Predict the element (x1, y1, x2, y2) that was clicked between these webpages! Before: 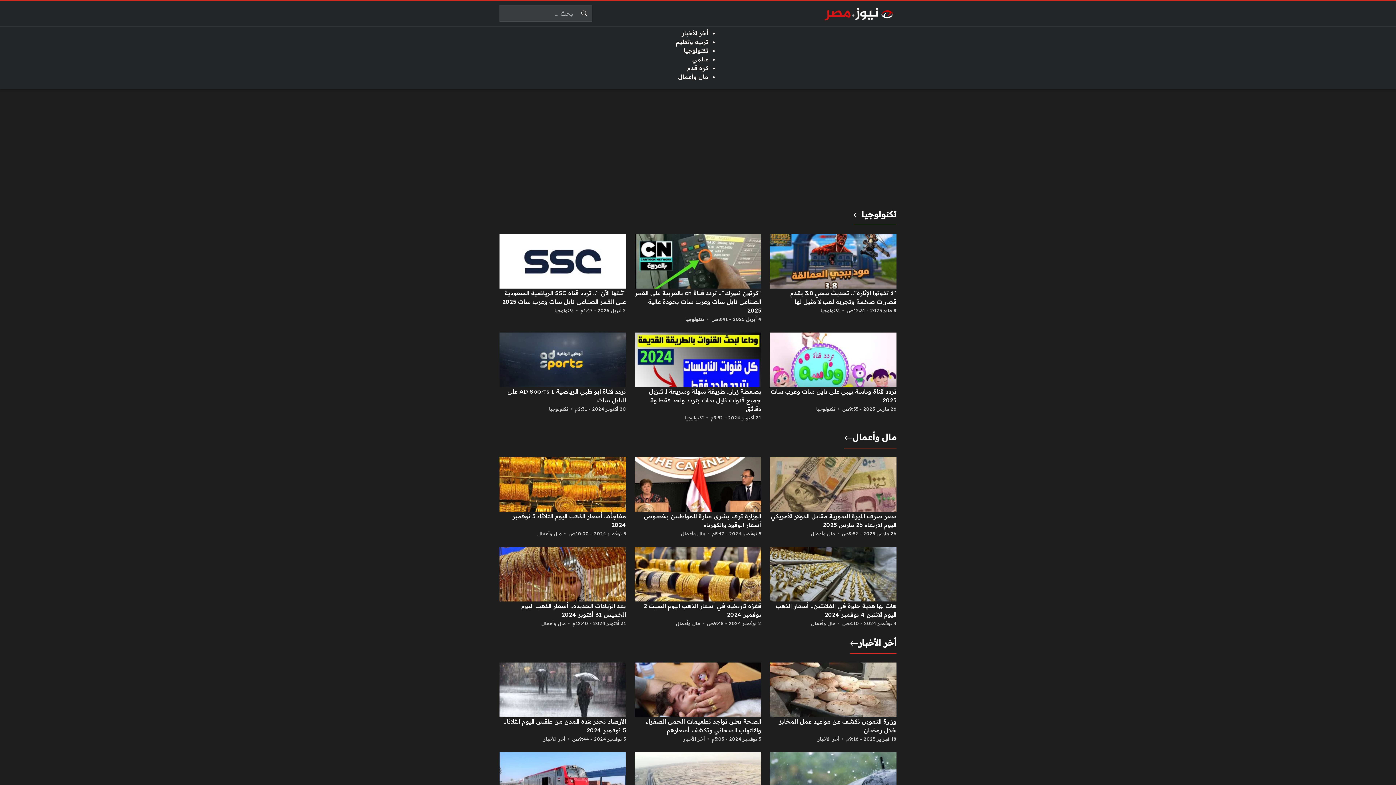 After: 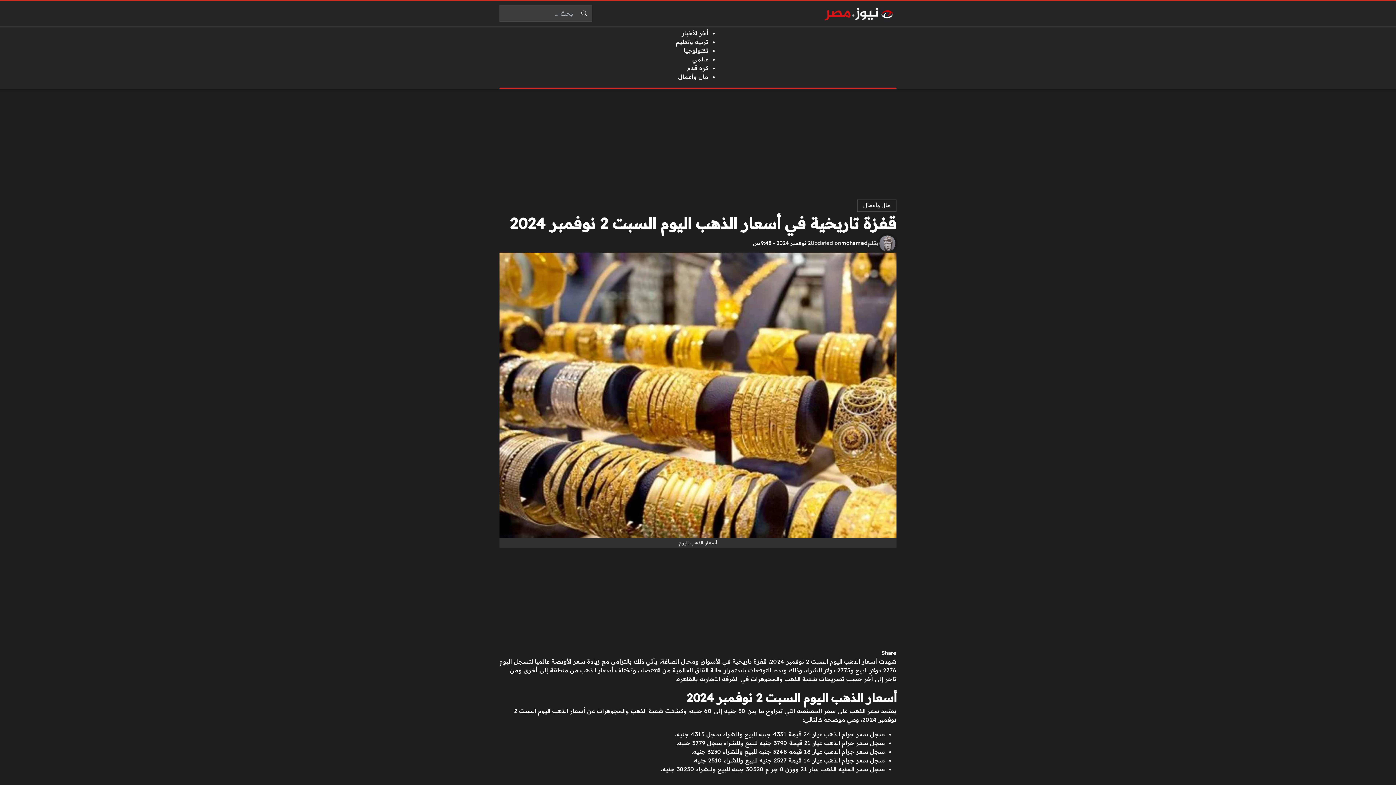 Action: bbox: (634, 547, 761, 628)